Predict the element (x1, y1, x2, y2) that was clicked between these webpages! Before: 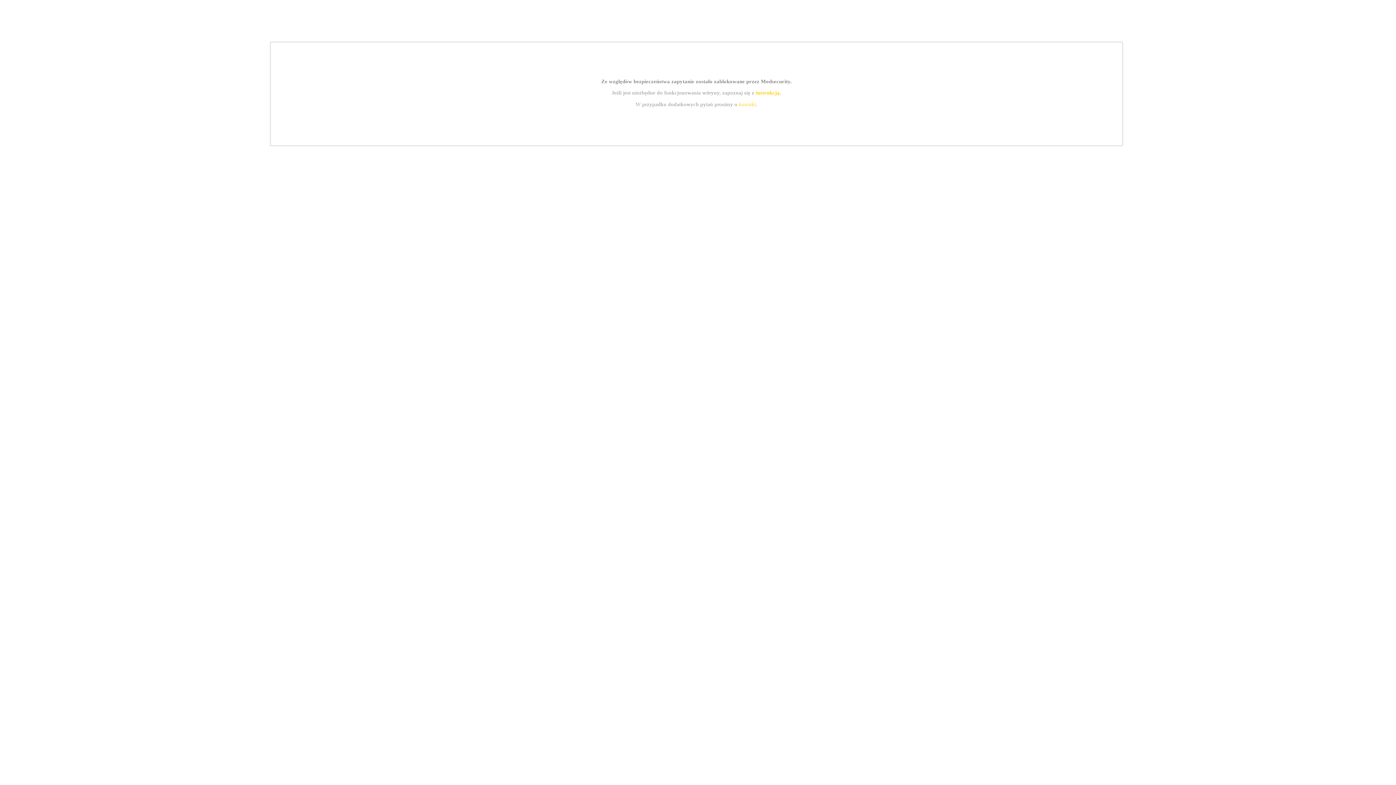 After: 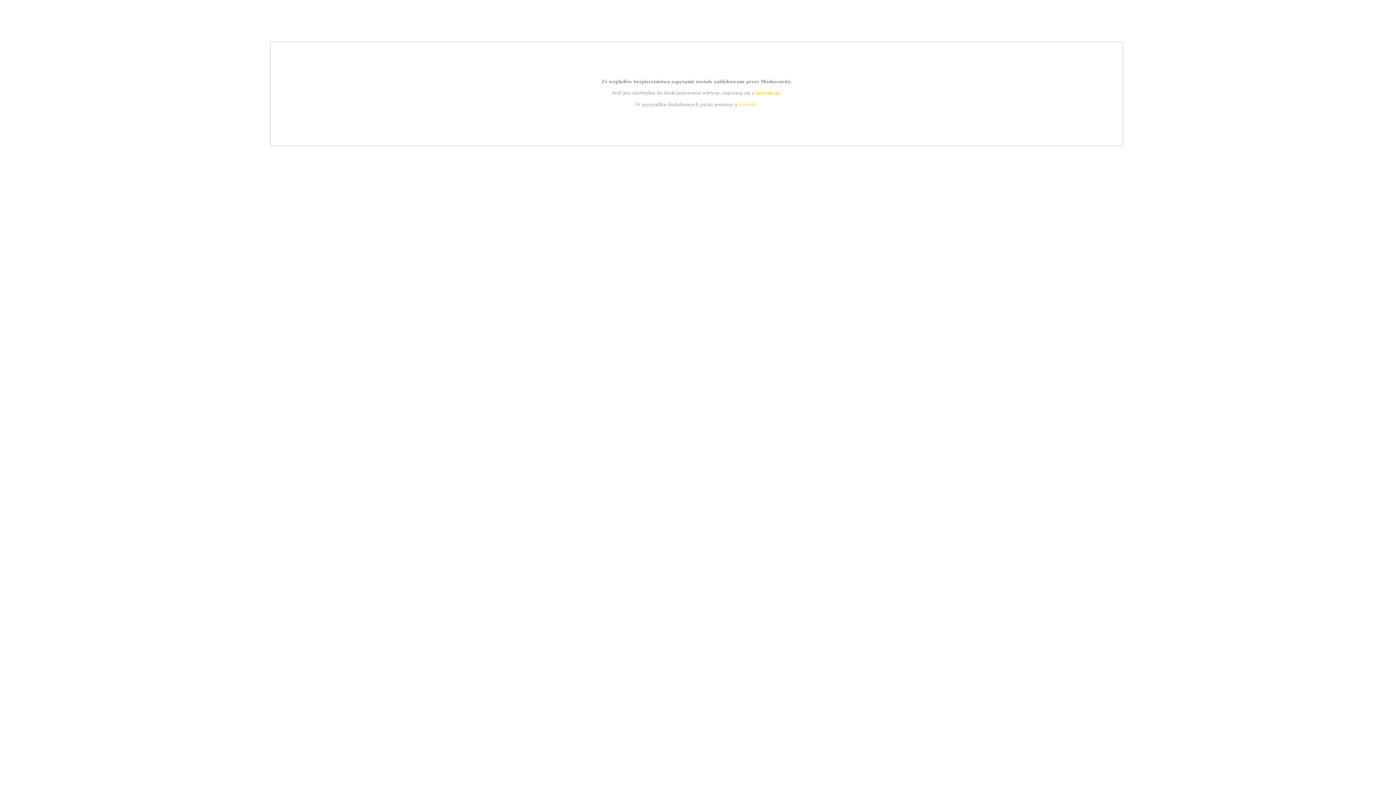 Action: bbox: (739, 101, 756, 107) label: kontakt